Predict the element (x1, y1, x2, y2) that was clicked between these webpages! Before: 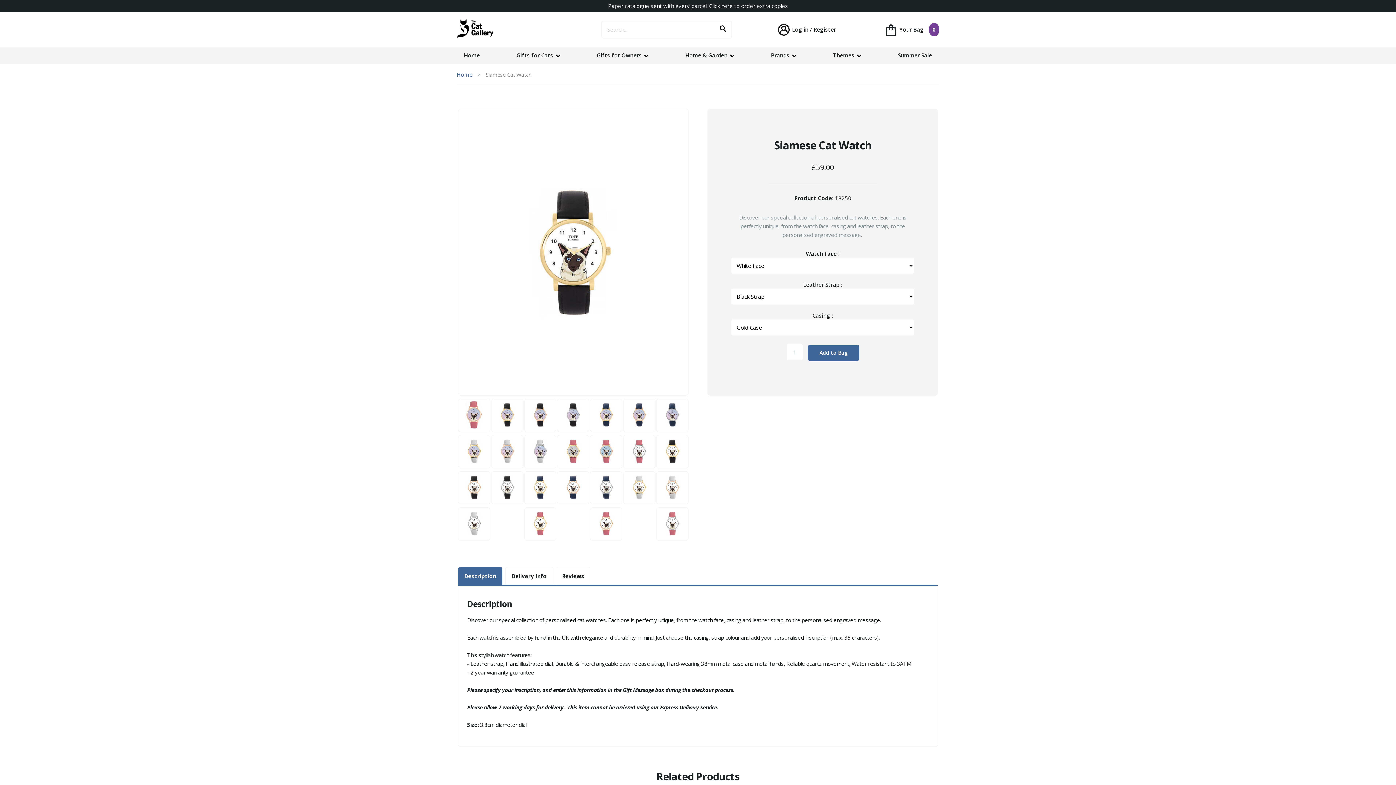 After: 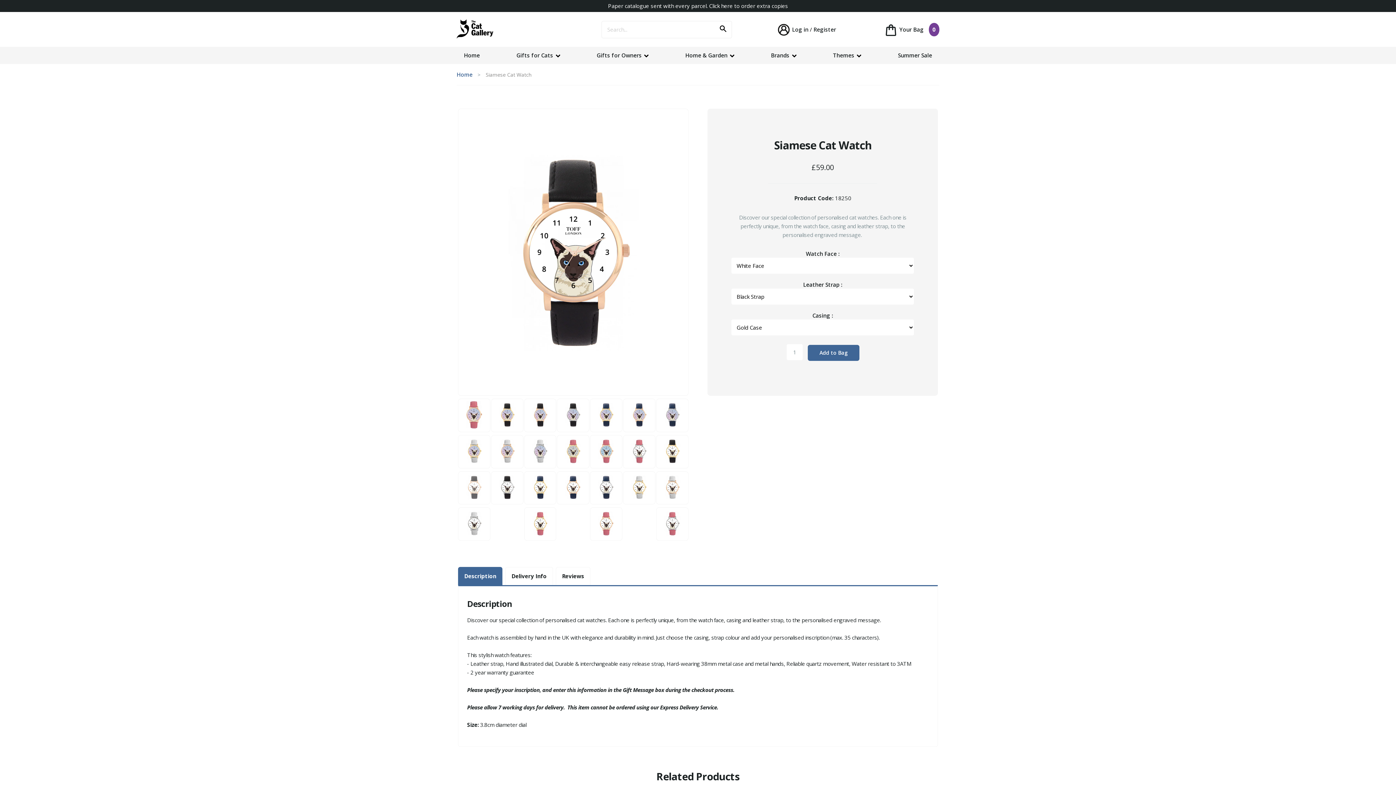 Action: bbox: (460, 496, 488, 503)